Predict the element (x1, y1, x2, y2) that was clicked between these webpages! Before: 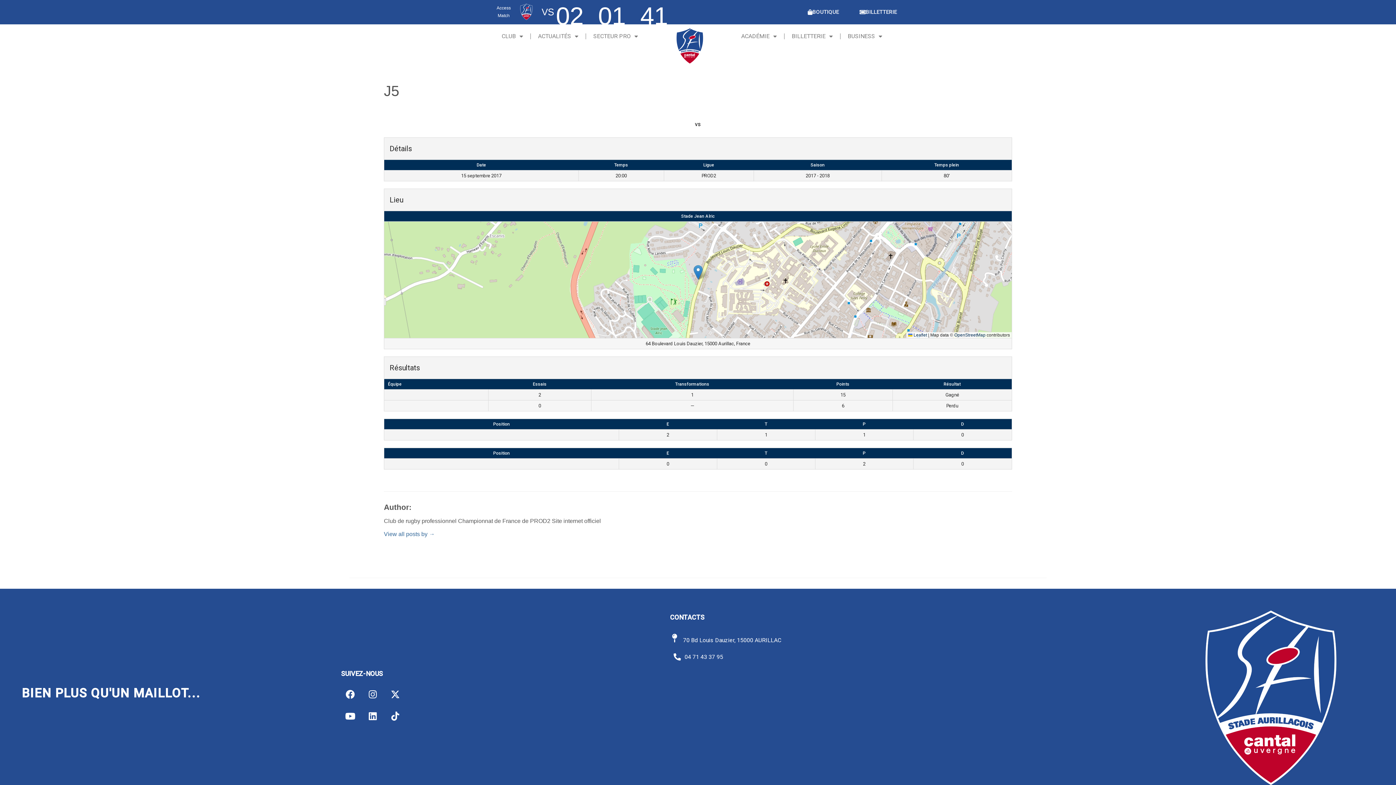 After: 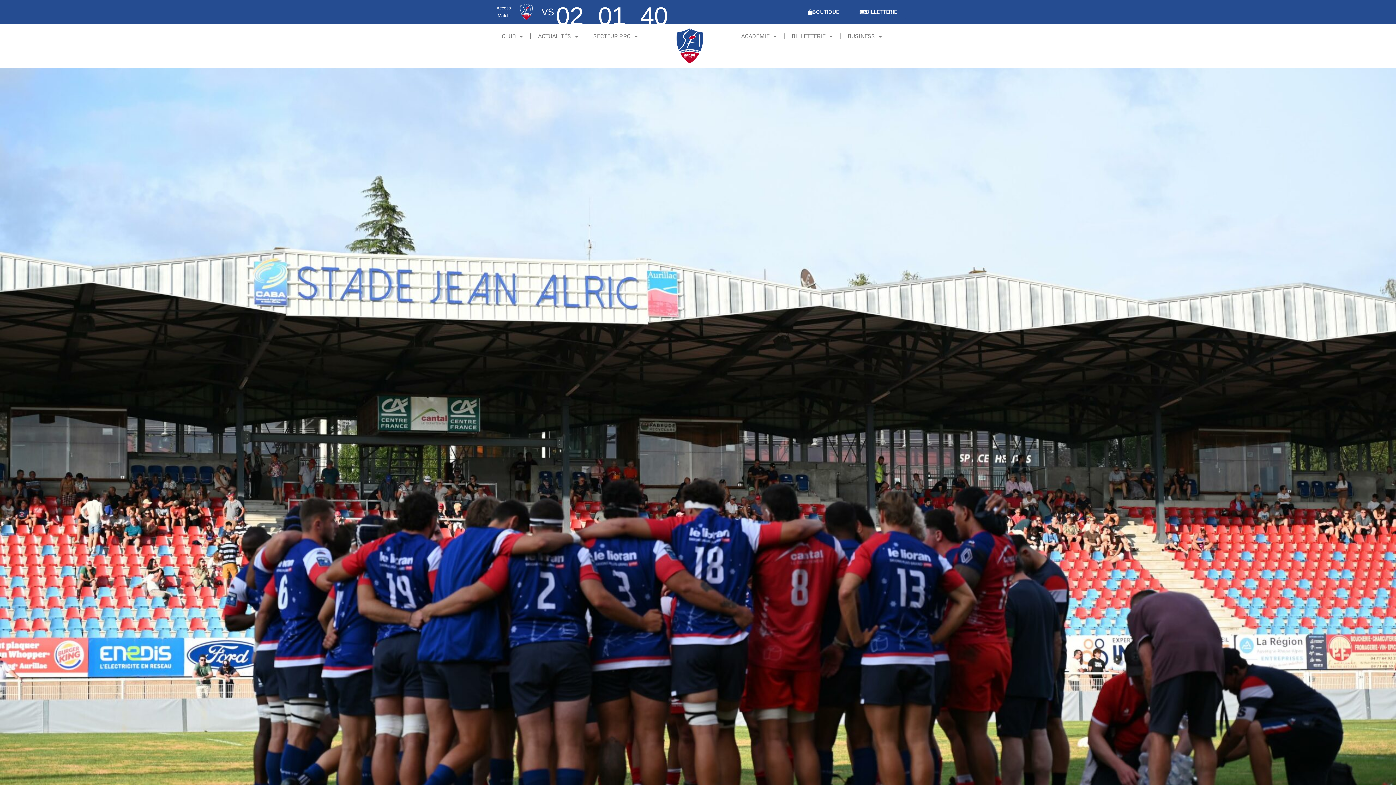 Action: bbox: (676, 27, 703, 63)